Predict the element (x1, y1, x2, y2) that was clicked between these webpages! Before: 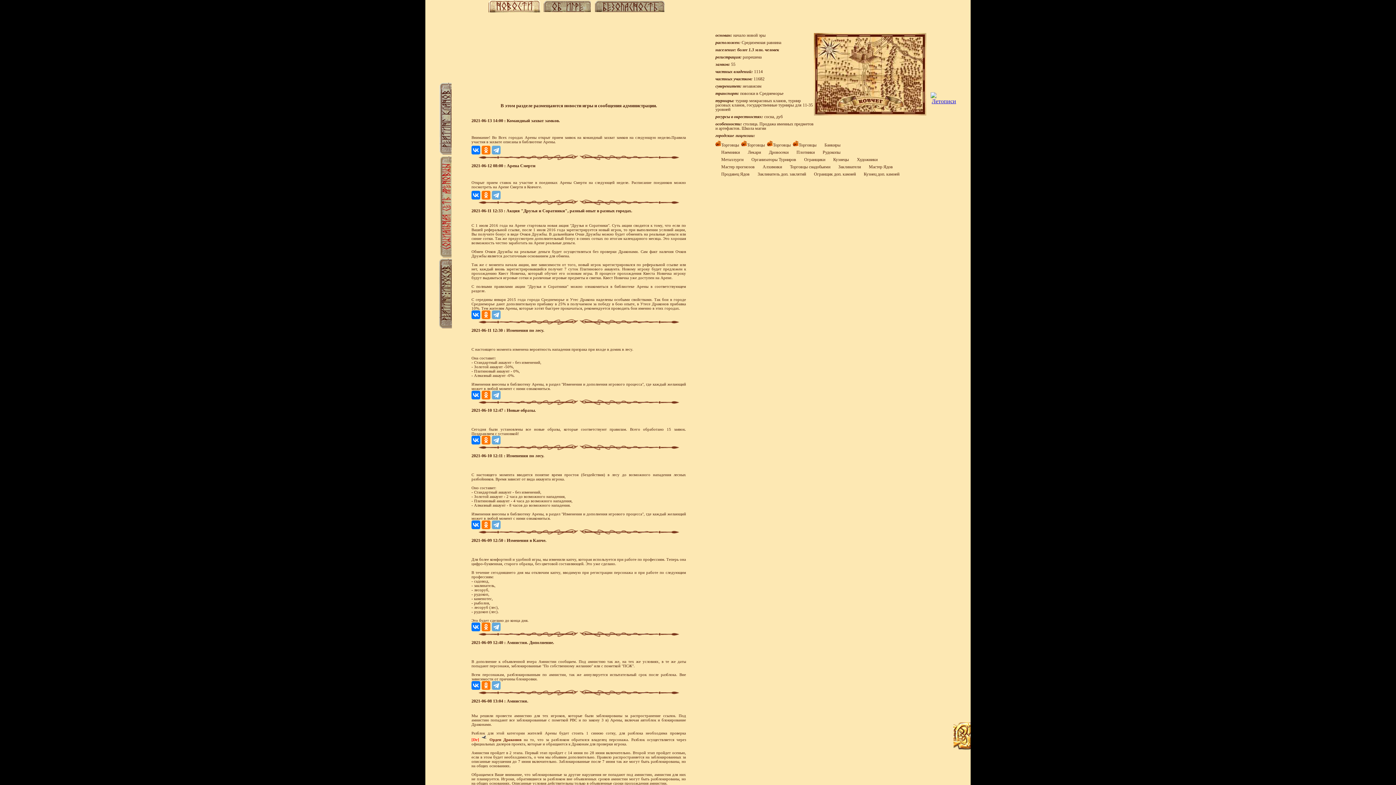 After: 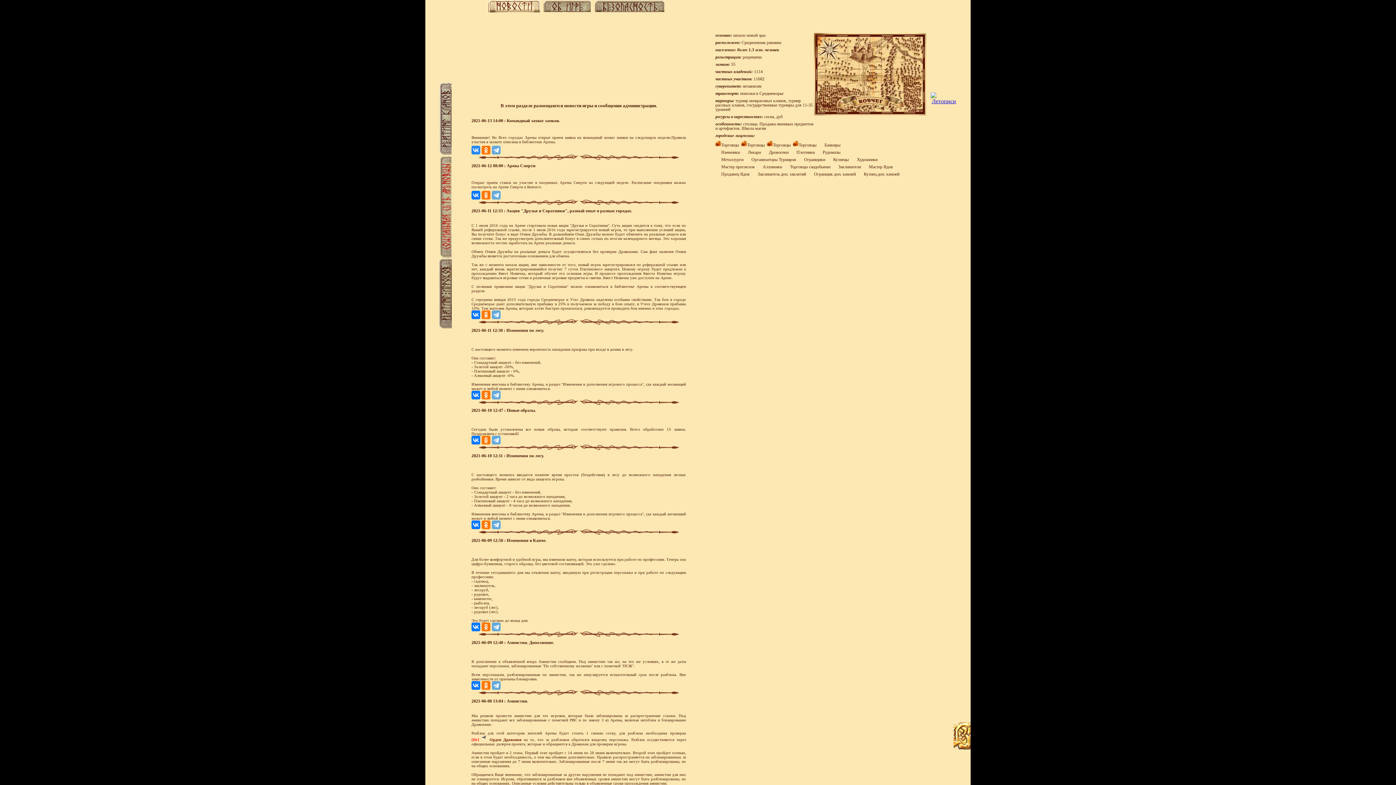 Action: bbox: (471, 145, 480, 154)